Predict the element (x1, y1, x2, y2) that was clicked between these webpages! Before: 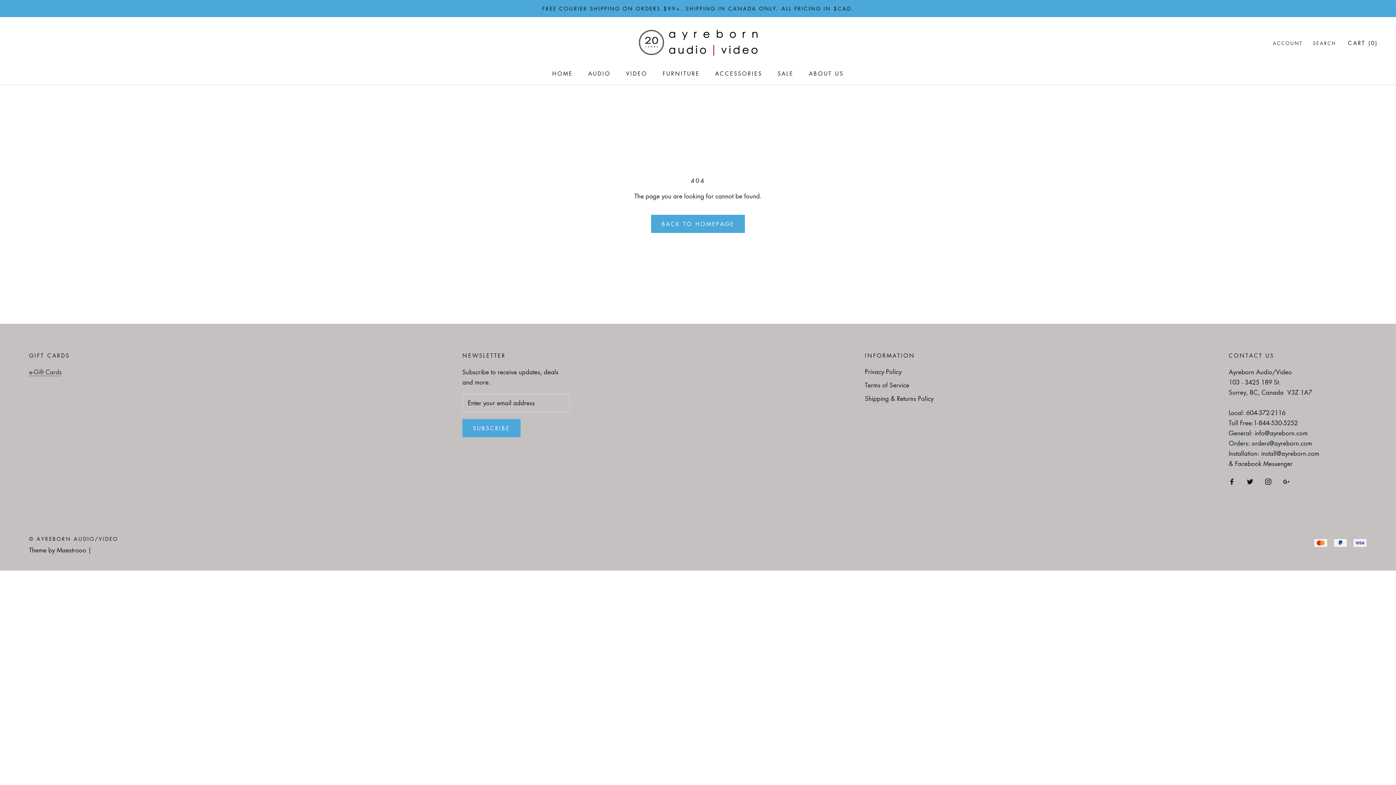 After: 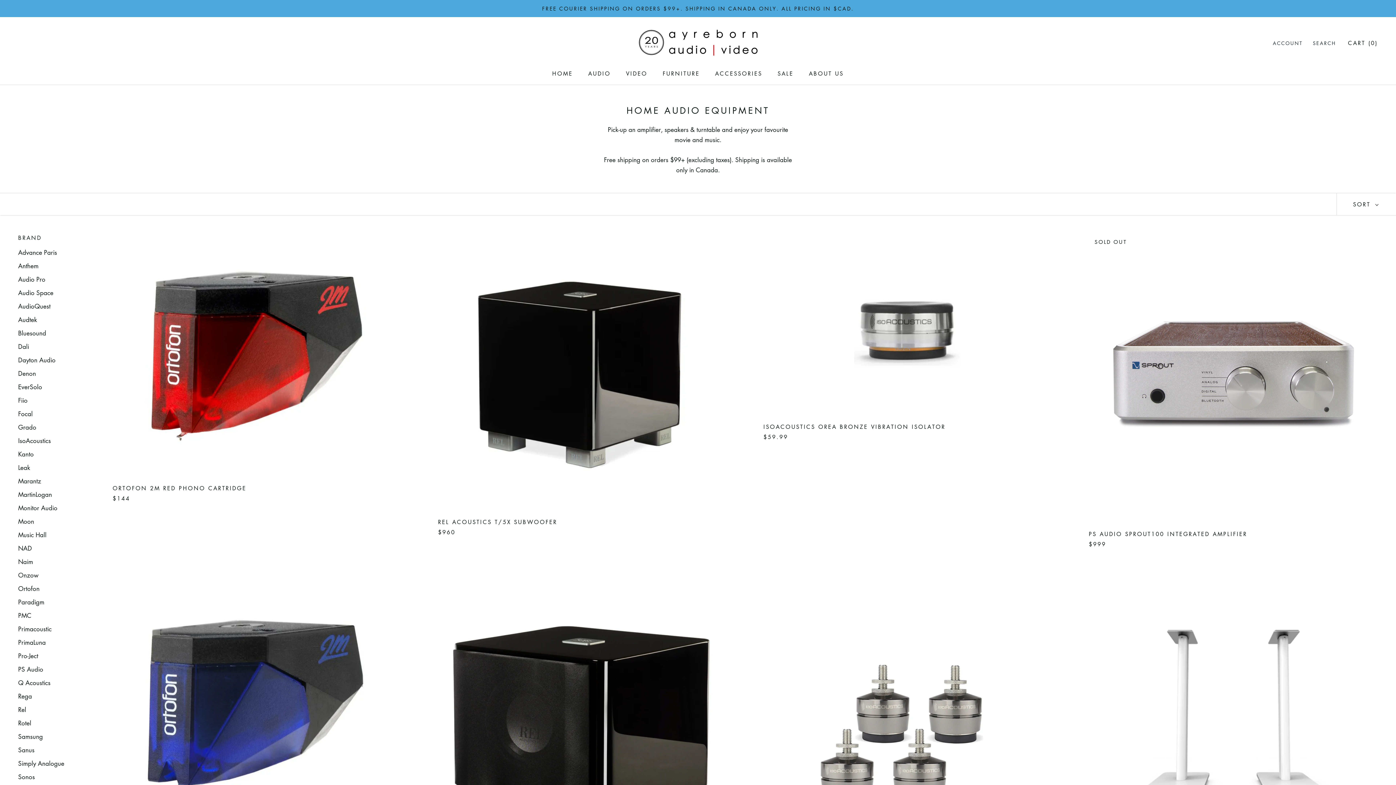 Action: bbox: (588, 69, 610, 77) label: AUDIO
AUDIO